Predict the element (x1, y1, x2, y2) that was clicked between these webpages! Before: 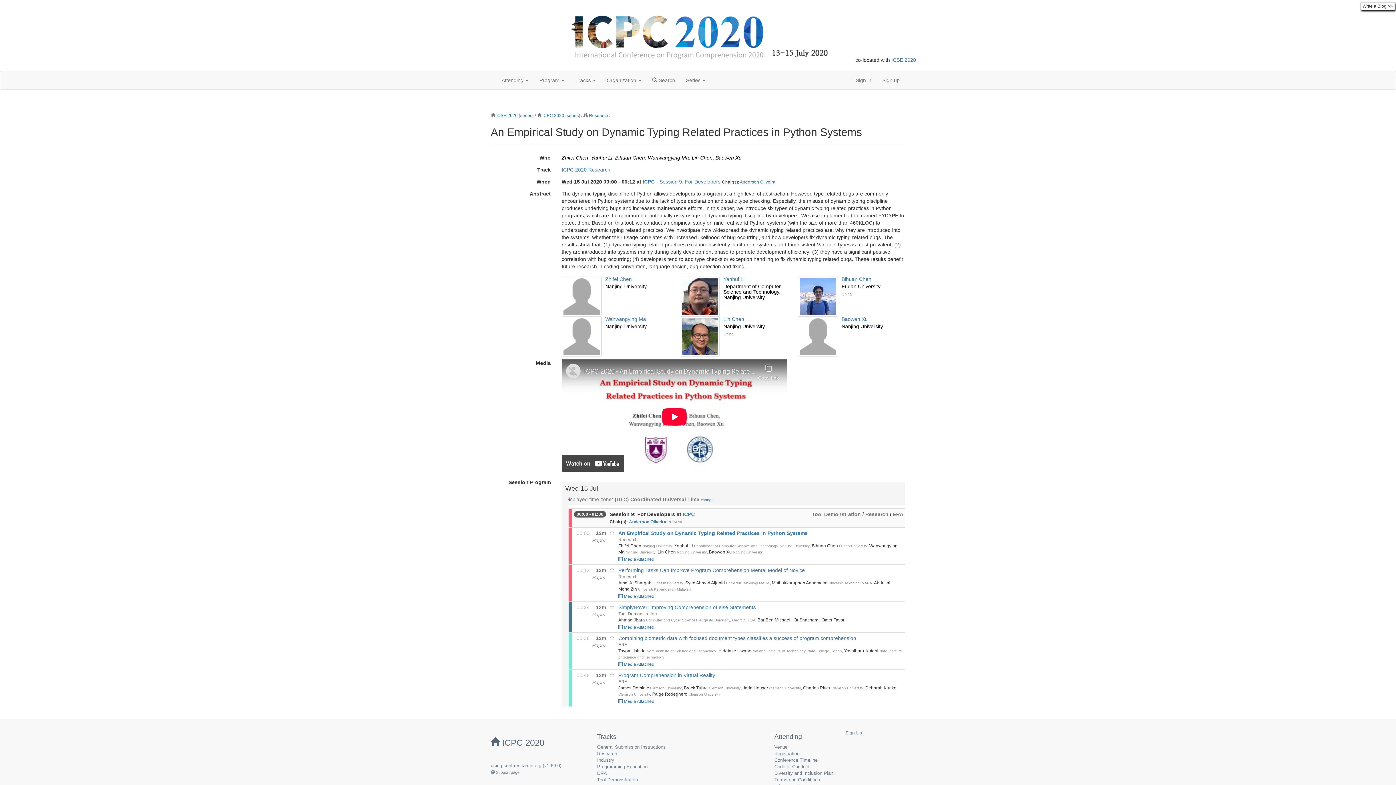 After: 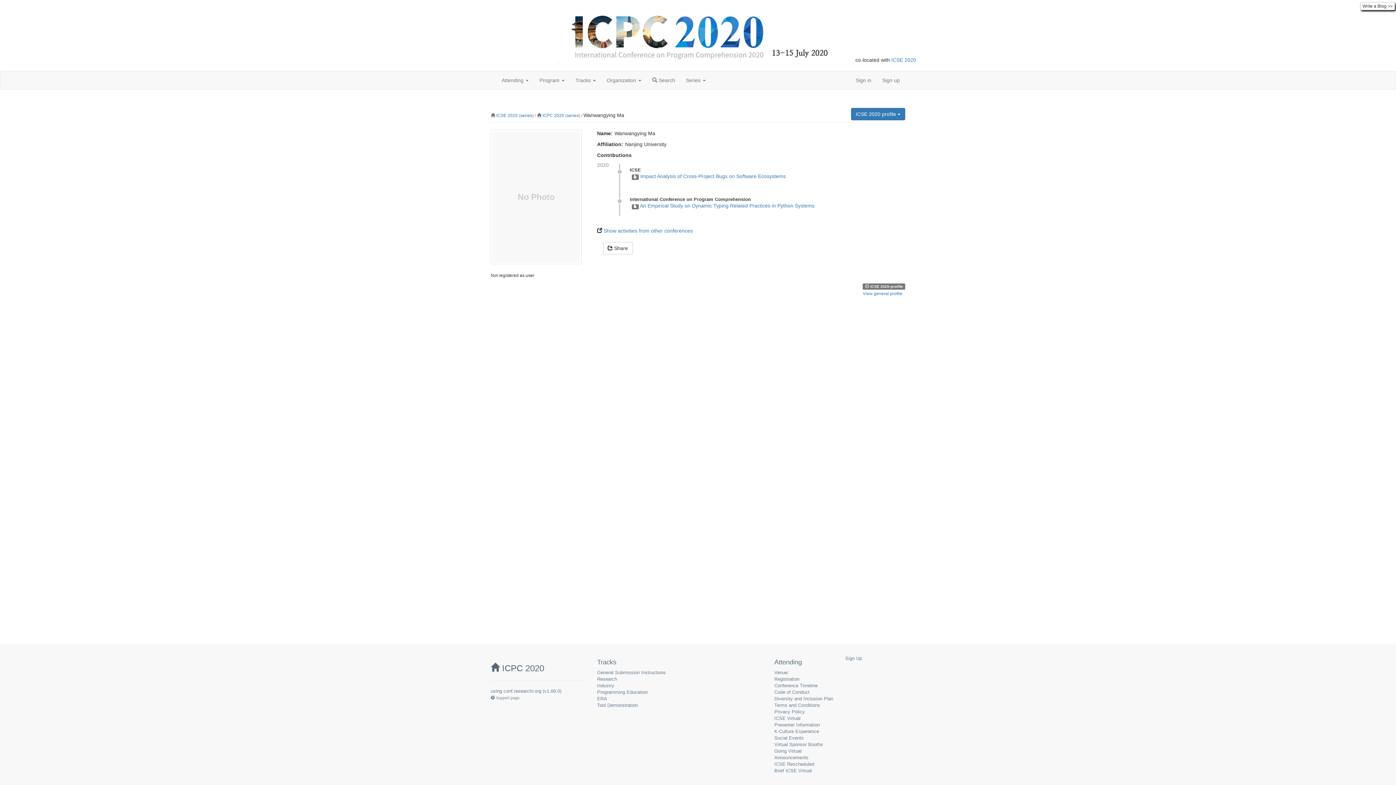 Action: label: Wanwangying Ma bbox: (648, 154, 689, 160)